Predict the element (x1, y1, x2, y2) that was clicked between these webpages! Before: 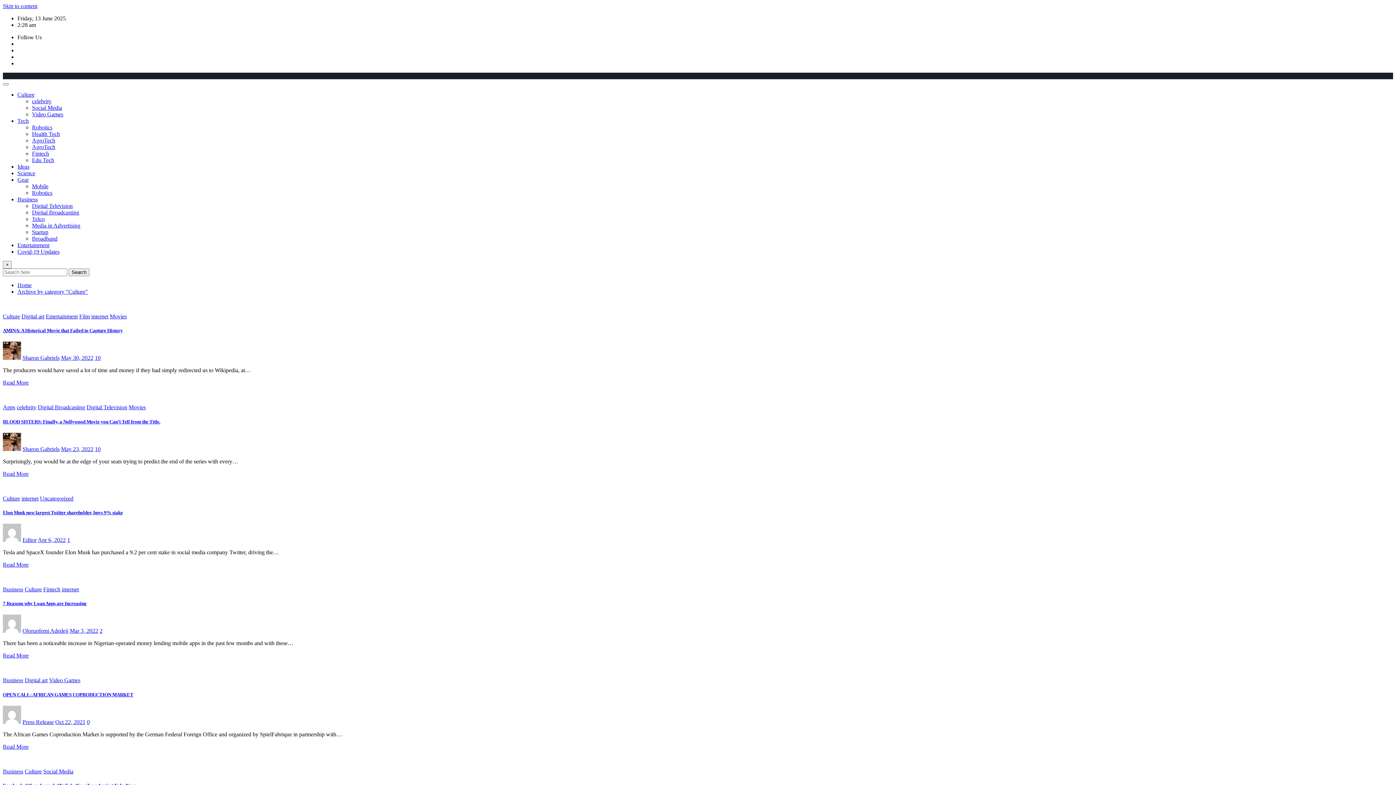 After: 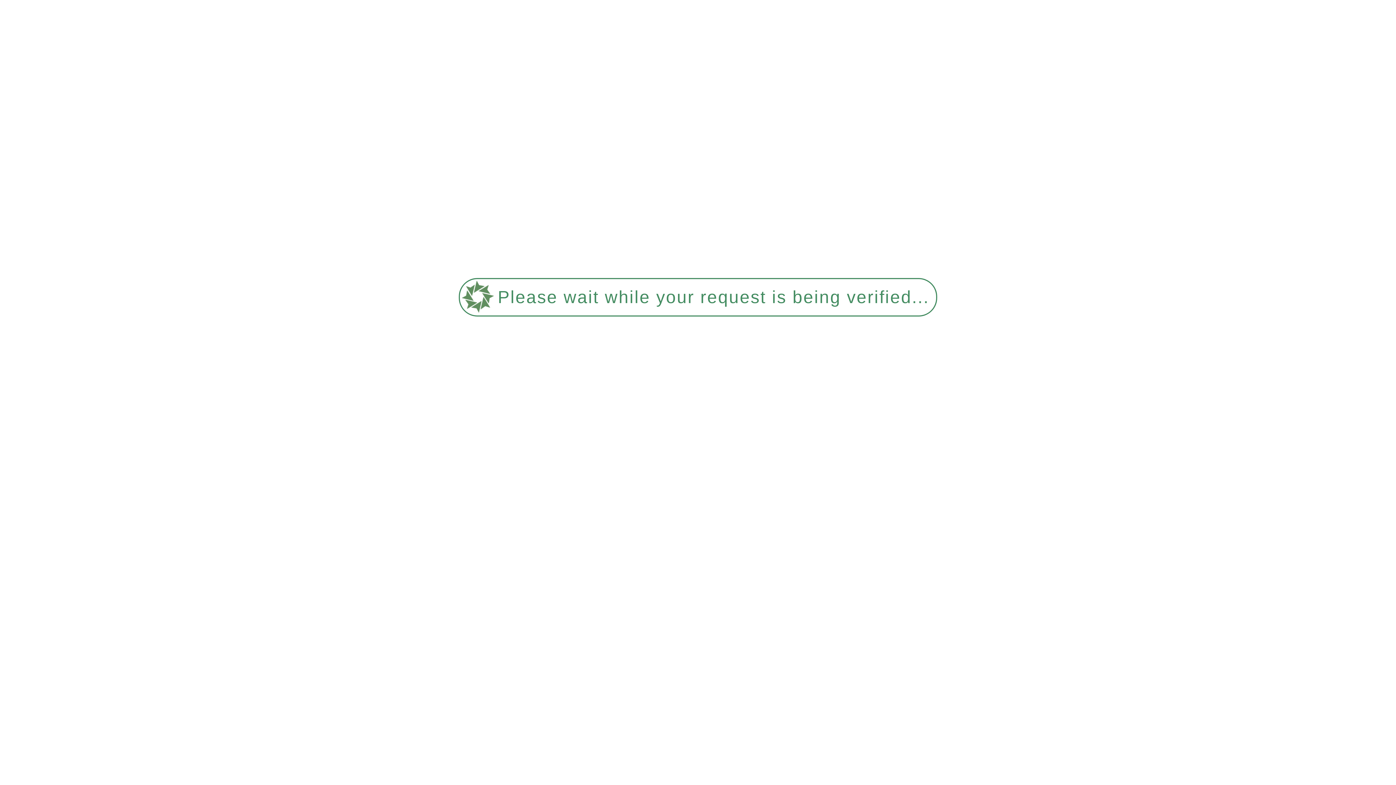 Action: label: Fintech bbox: (32, 150, 49, 156)